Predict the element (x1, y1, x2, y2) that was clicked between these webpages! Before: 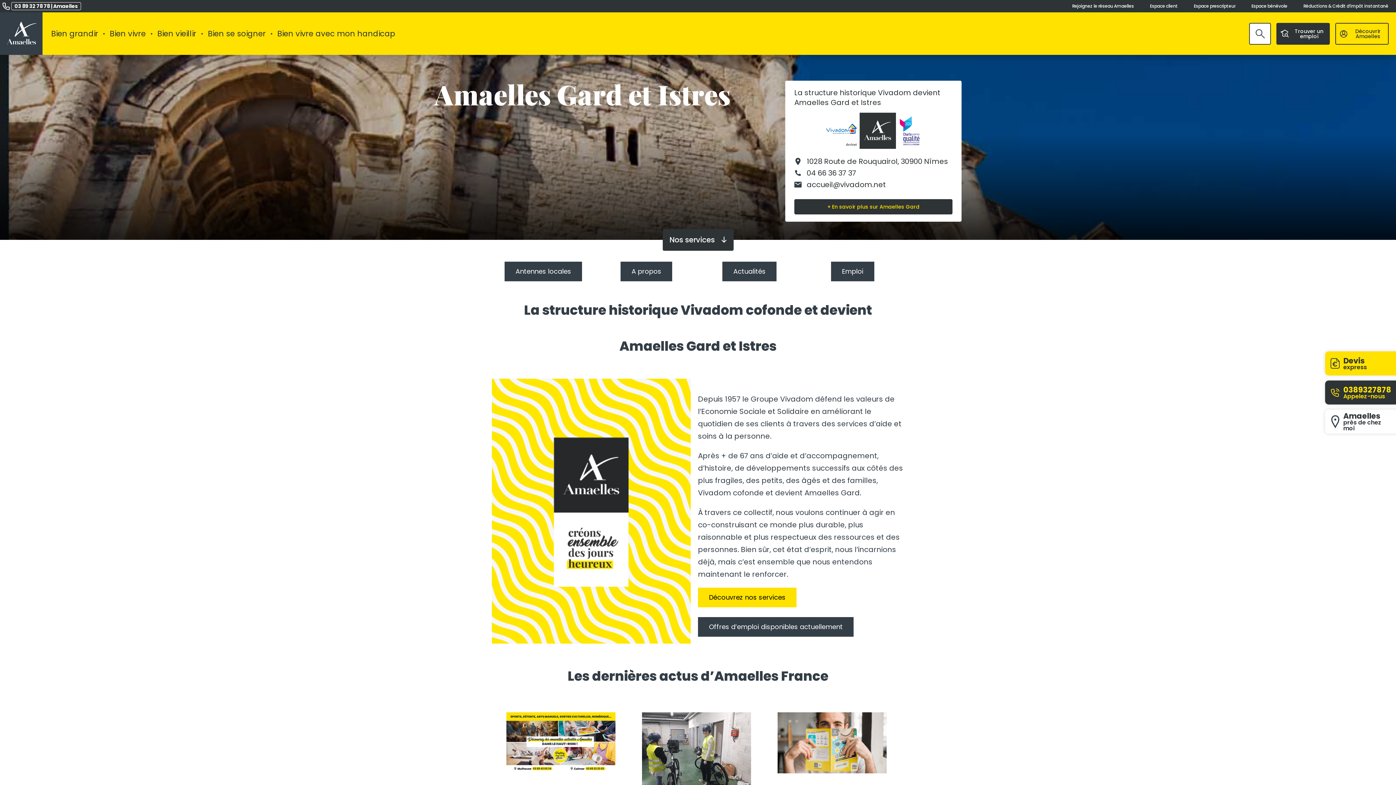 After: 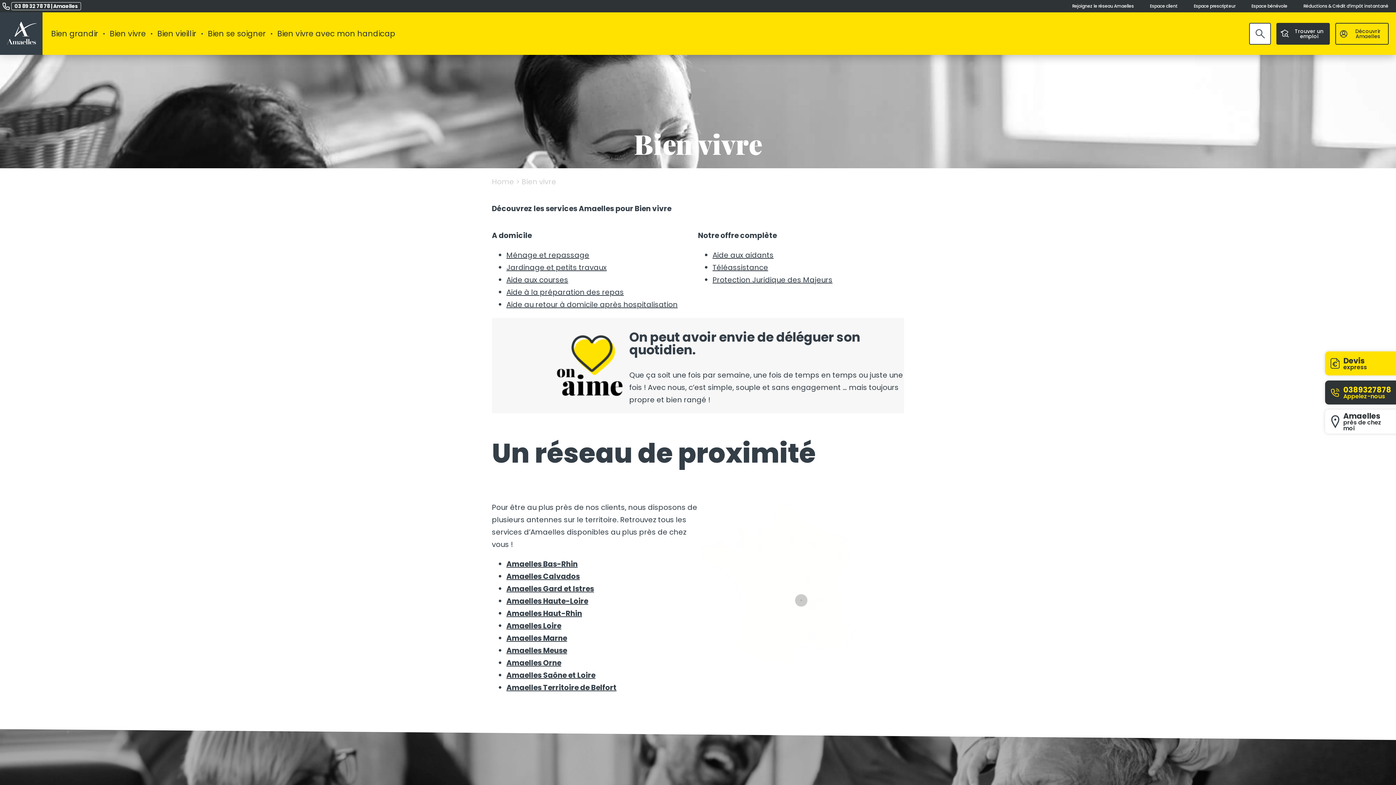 Action: bbox: (109, 29, 145, 38) label: Bien vivre